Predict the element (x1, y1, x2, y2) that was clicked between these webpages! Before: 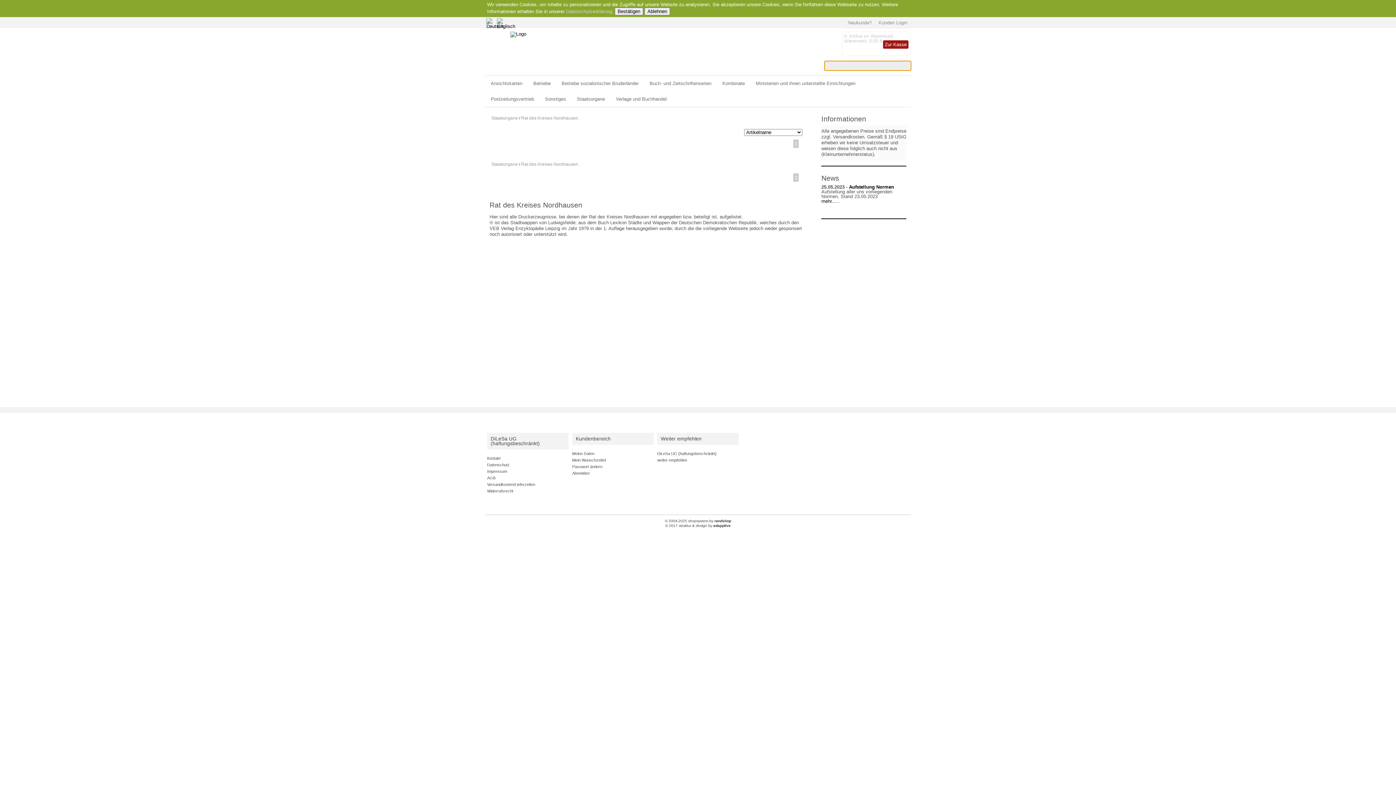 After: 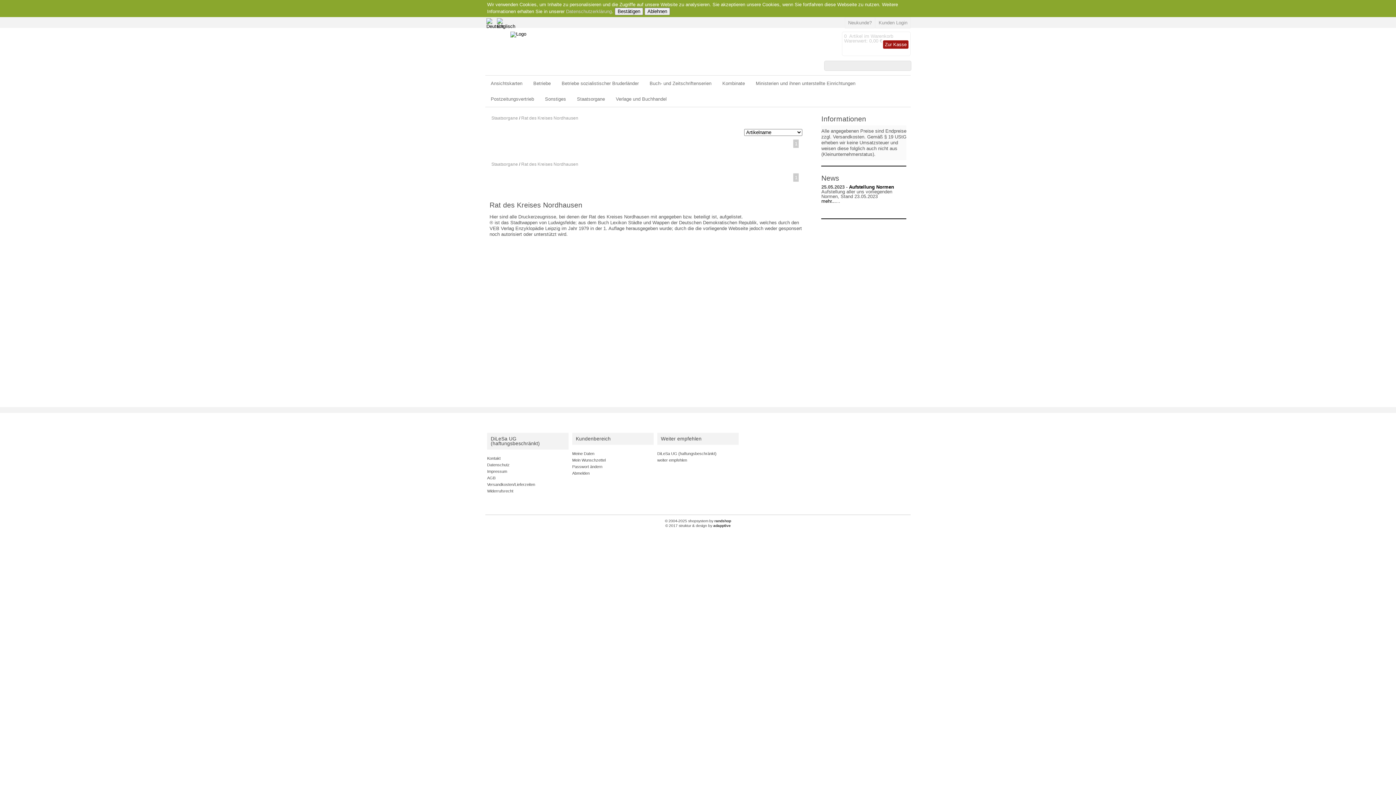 Action: label: © 2004-2025 shopsystem by randshop bbox: (665, 519, 731, 523)